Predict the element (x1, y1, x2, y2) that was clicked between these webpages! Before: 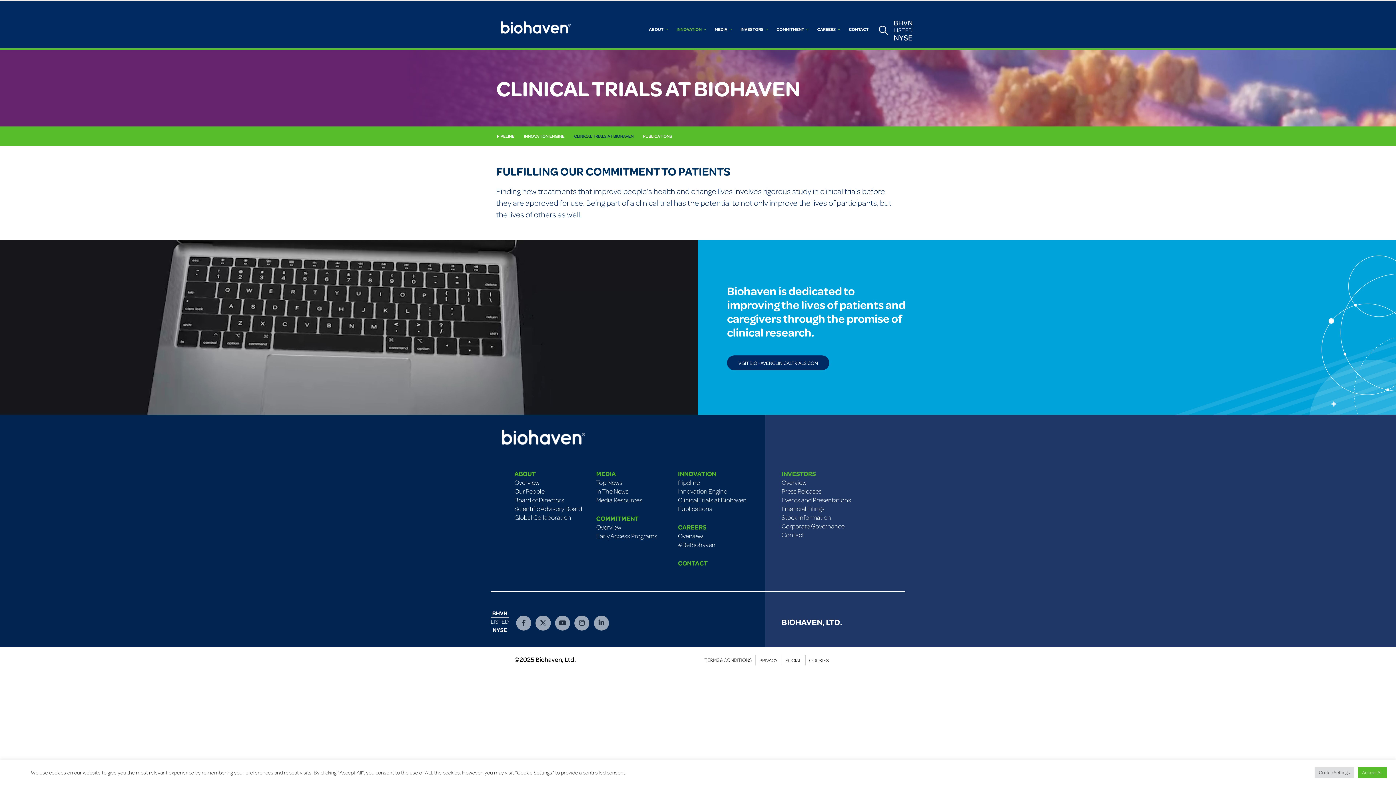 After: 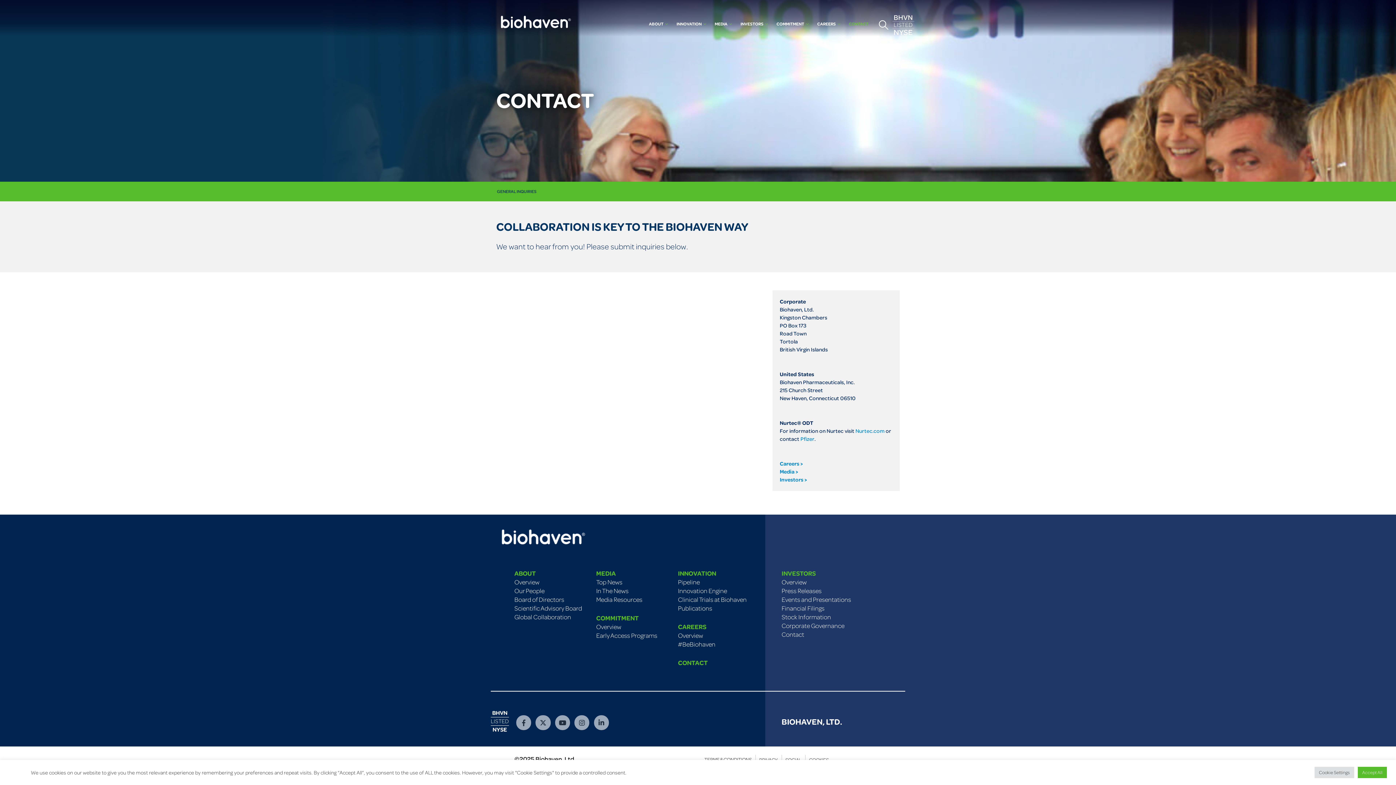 Action: bbox: (678, 558, 708, 567) label: CONTACT